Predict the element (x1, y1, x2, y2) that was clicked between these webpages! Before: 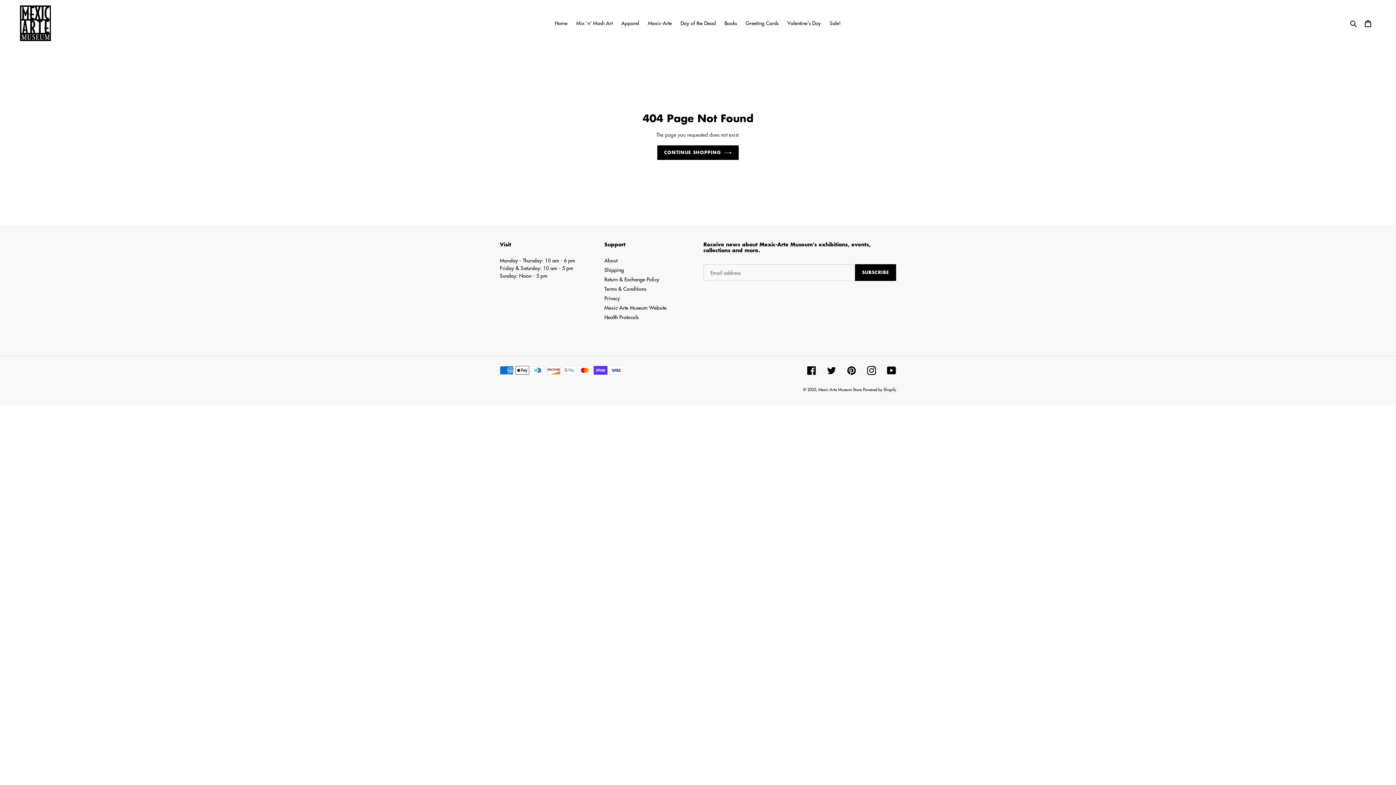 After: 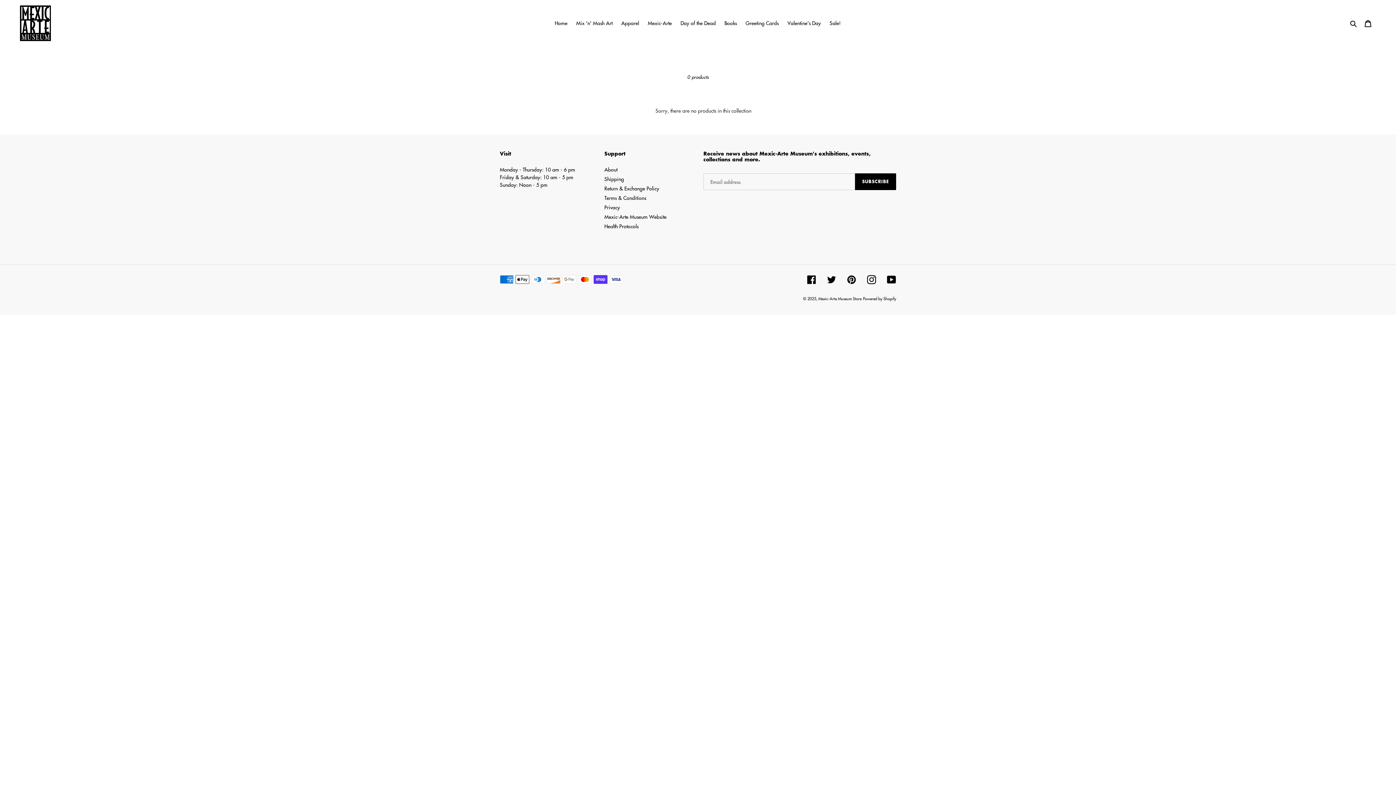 Action: label: Valentine's Day bbox: (784, 18, 824, 28)